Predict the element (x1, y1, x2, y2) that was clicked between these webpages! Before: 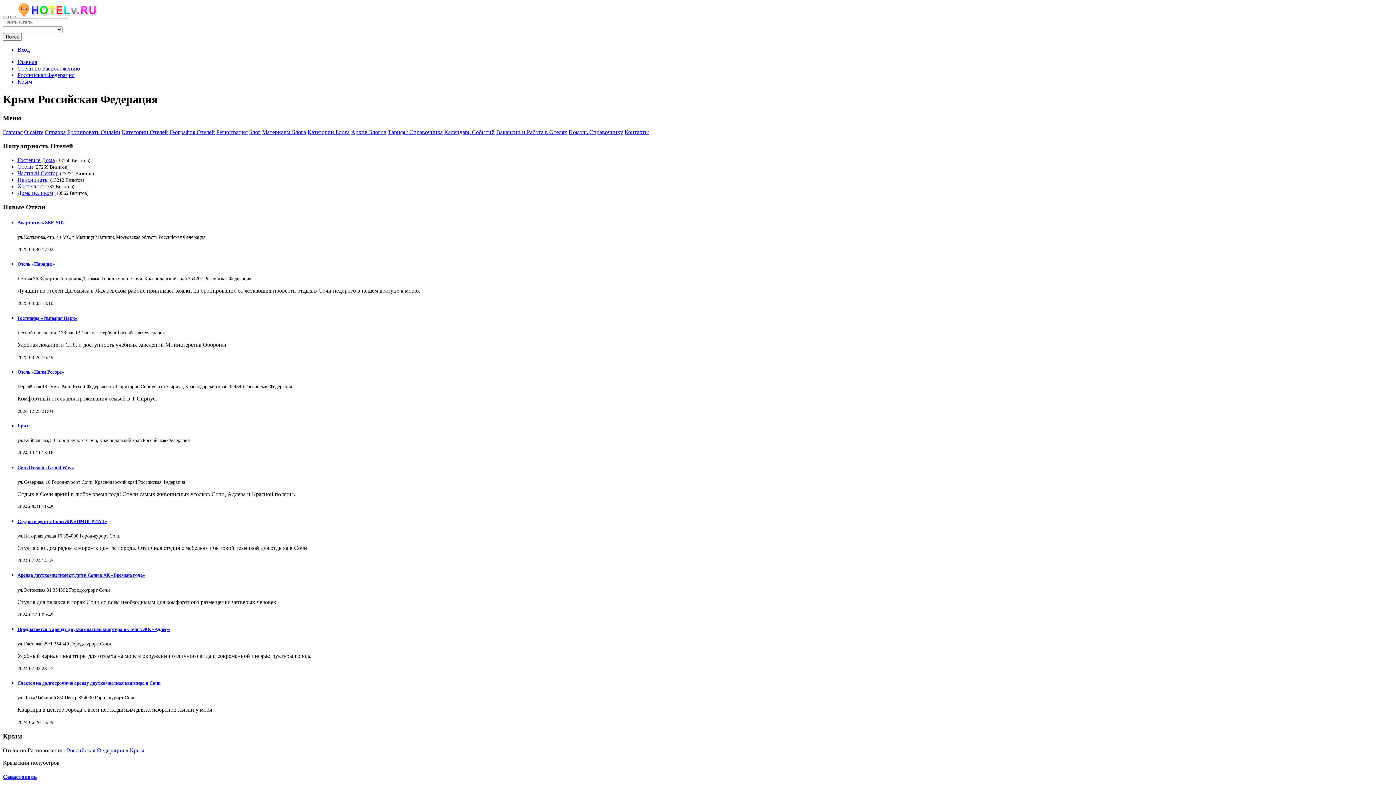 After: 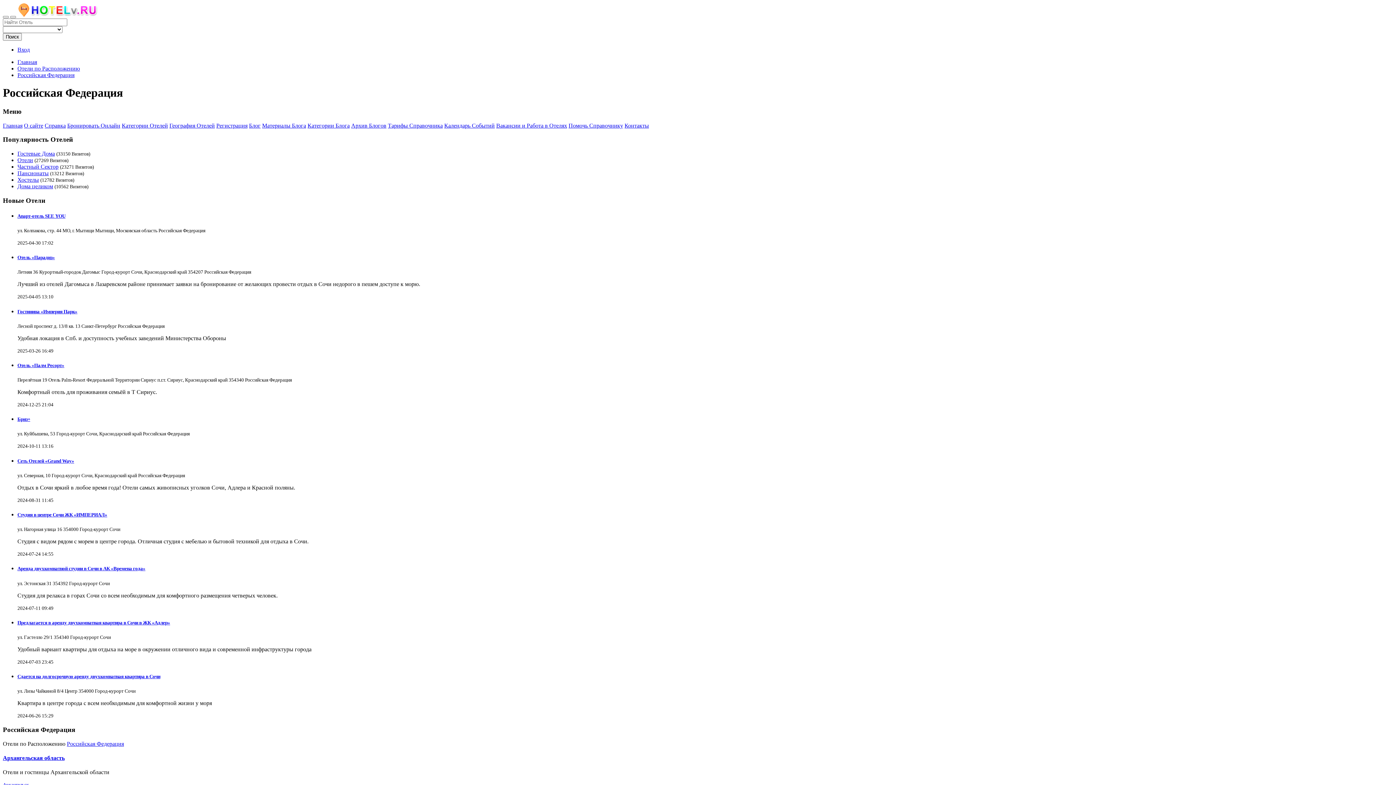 Action: bbox: (66, 747, 124, 753) label: Российская Федерация